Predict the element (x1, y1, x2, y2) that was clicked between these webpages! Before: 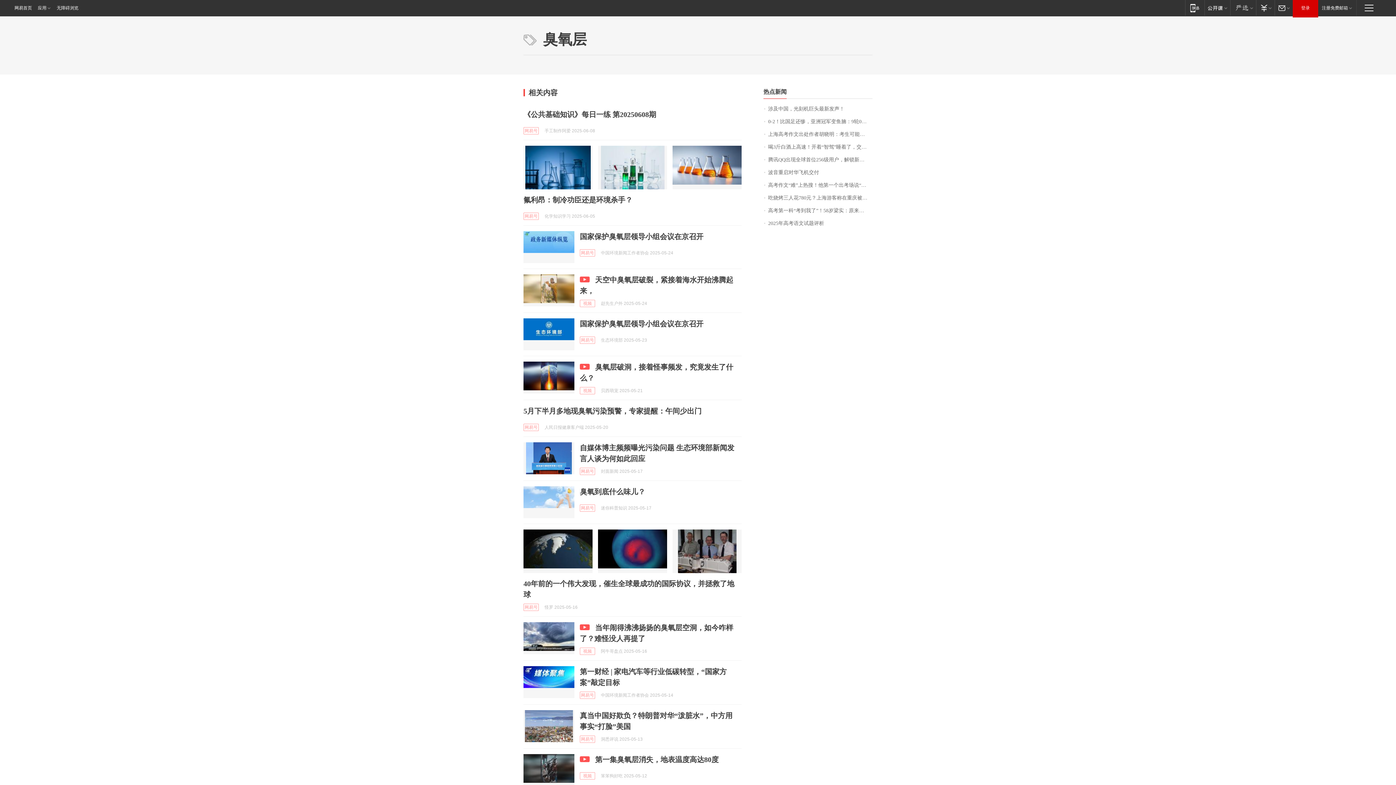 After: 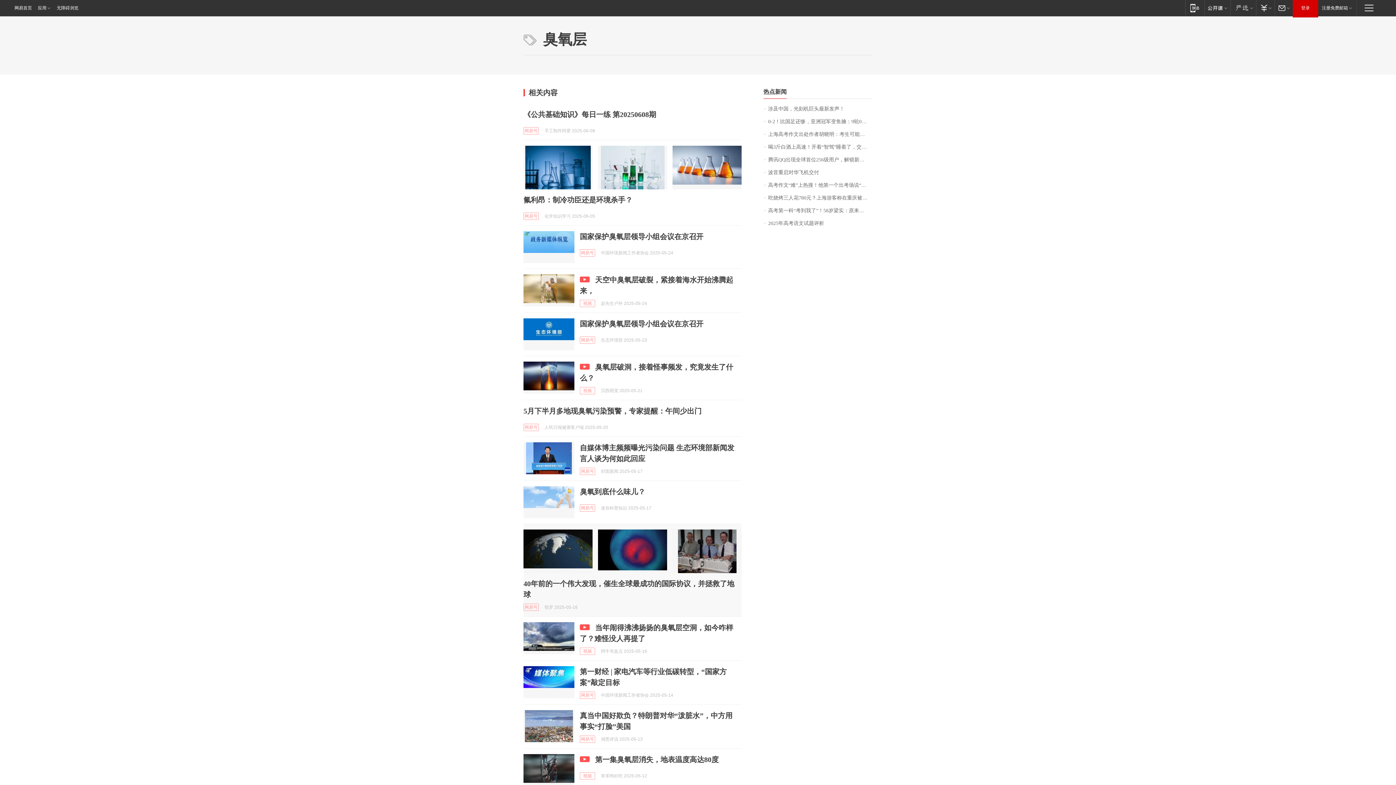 Action: bbox: (598, 529, 667, 573)